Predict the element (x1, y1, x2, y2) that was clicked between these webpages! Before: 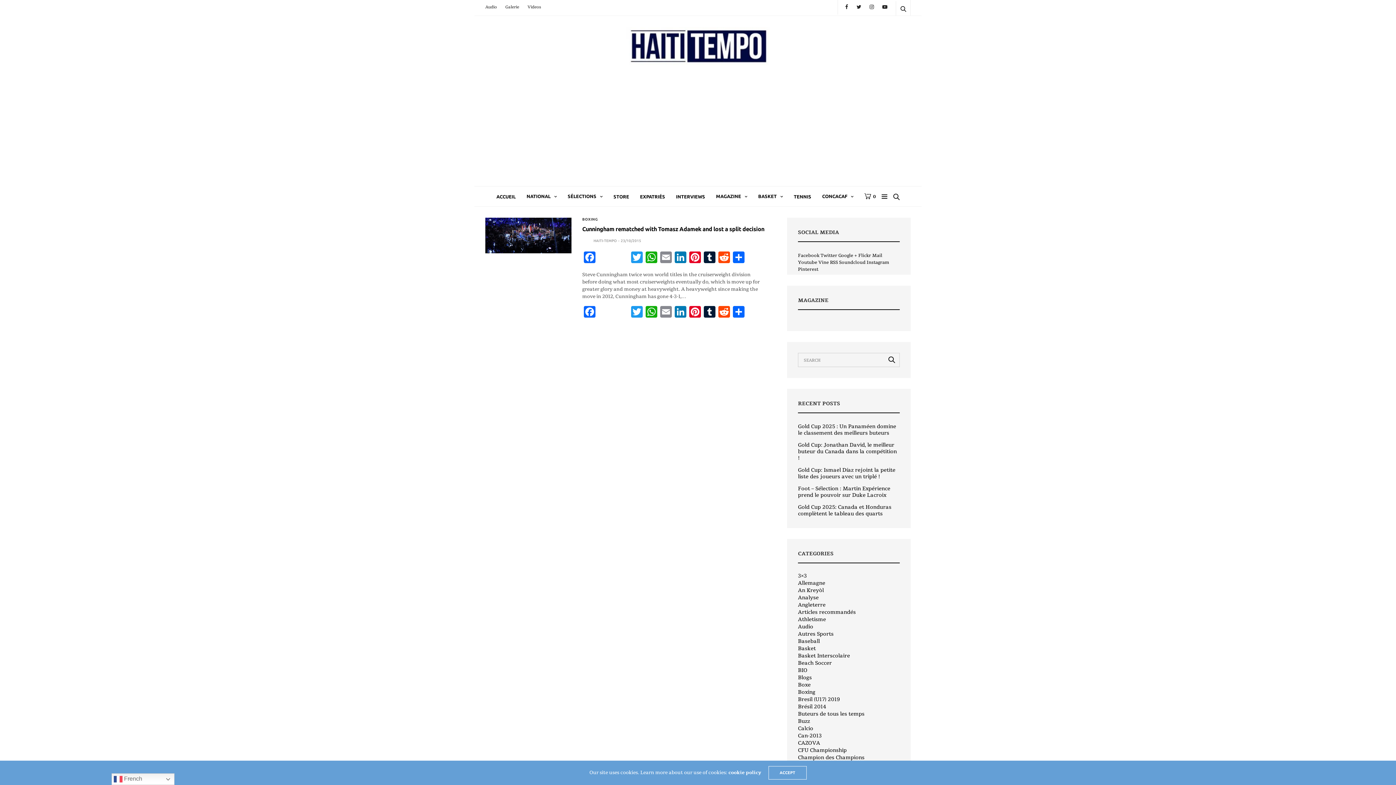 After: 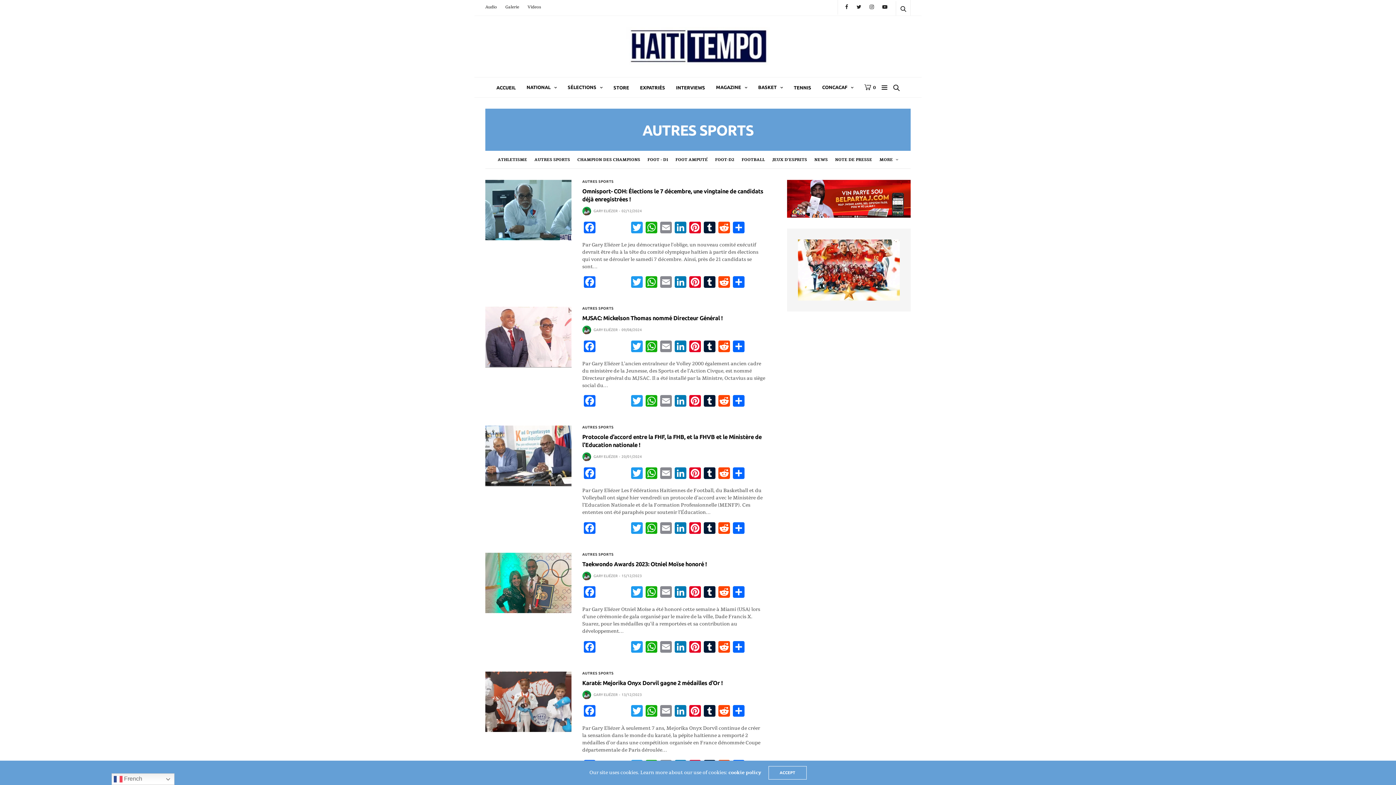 Action: bbox: (798, 632, 833, 637) label: Autres Sports